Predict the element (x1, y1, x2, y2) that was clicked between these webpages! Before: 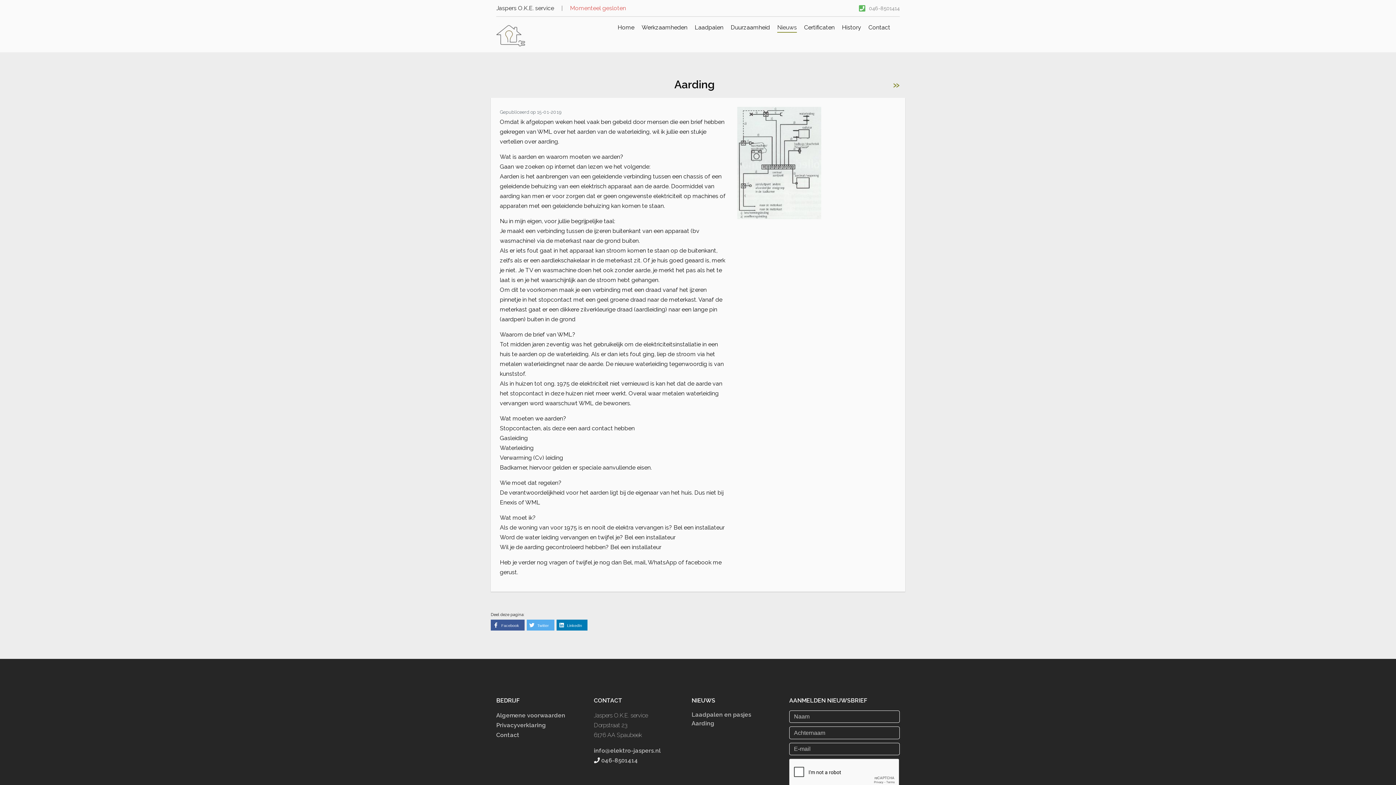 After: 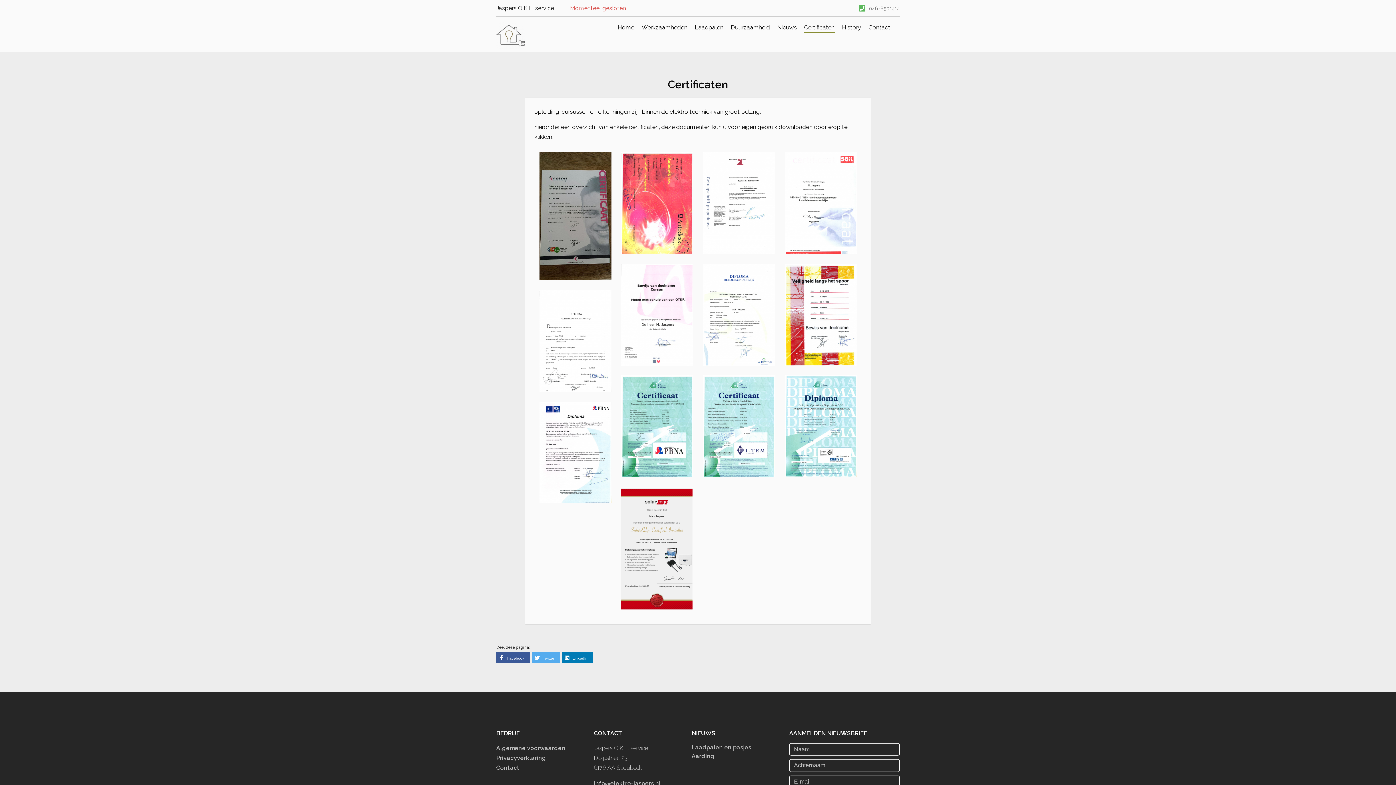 Action: bbox: (804, 24, 834, 30) label: Certificaten